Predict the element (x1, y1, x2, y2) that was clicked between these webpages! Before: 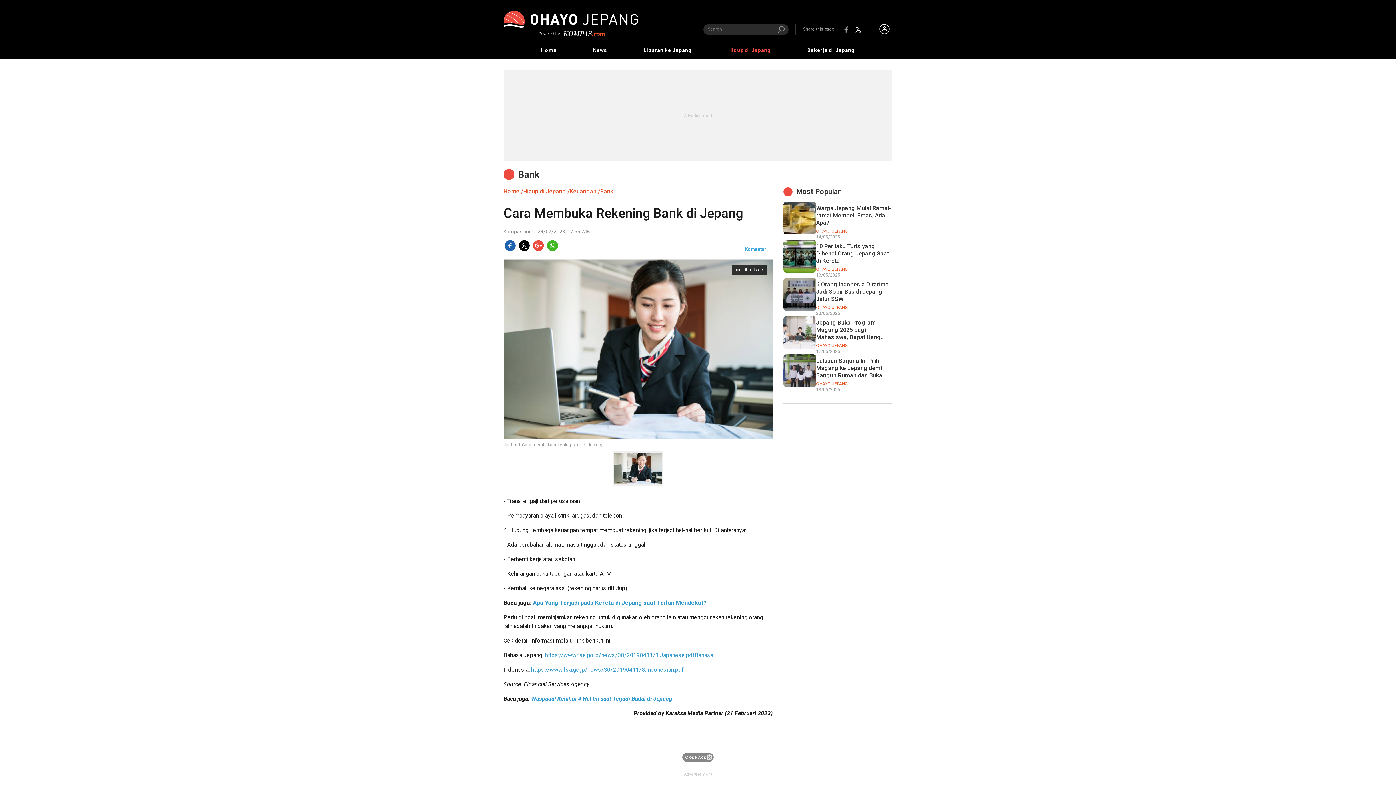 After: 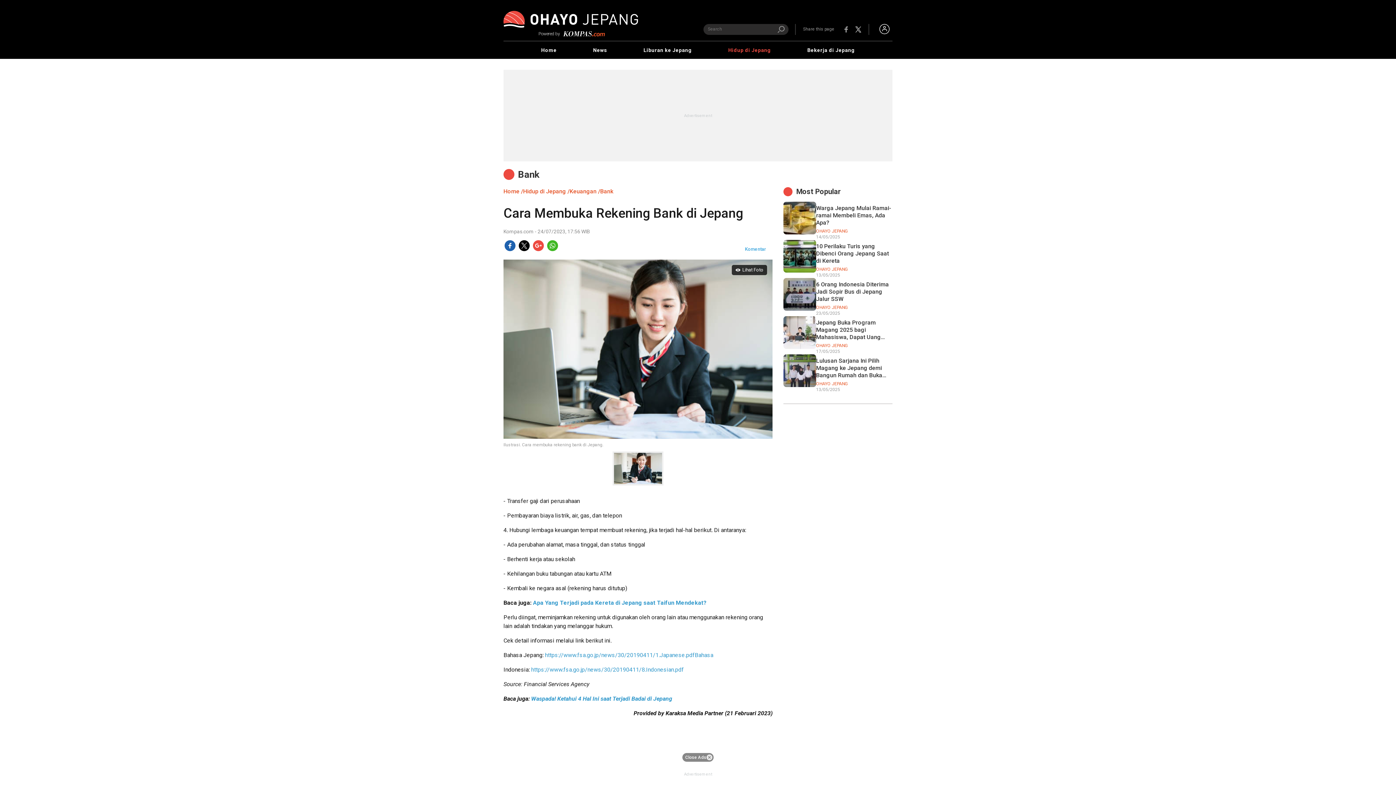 Action: bbox: (547, 240, 558, 251)